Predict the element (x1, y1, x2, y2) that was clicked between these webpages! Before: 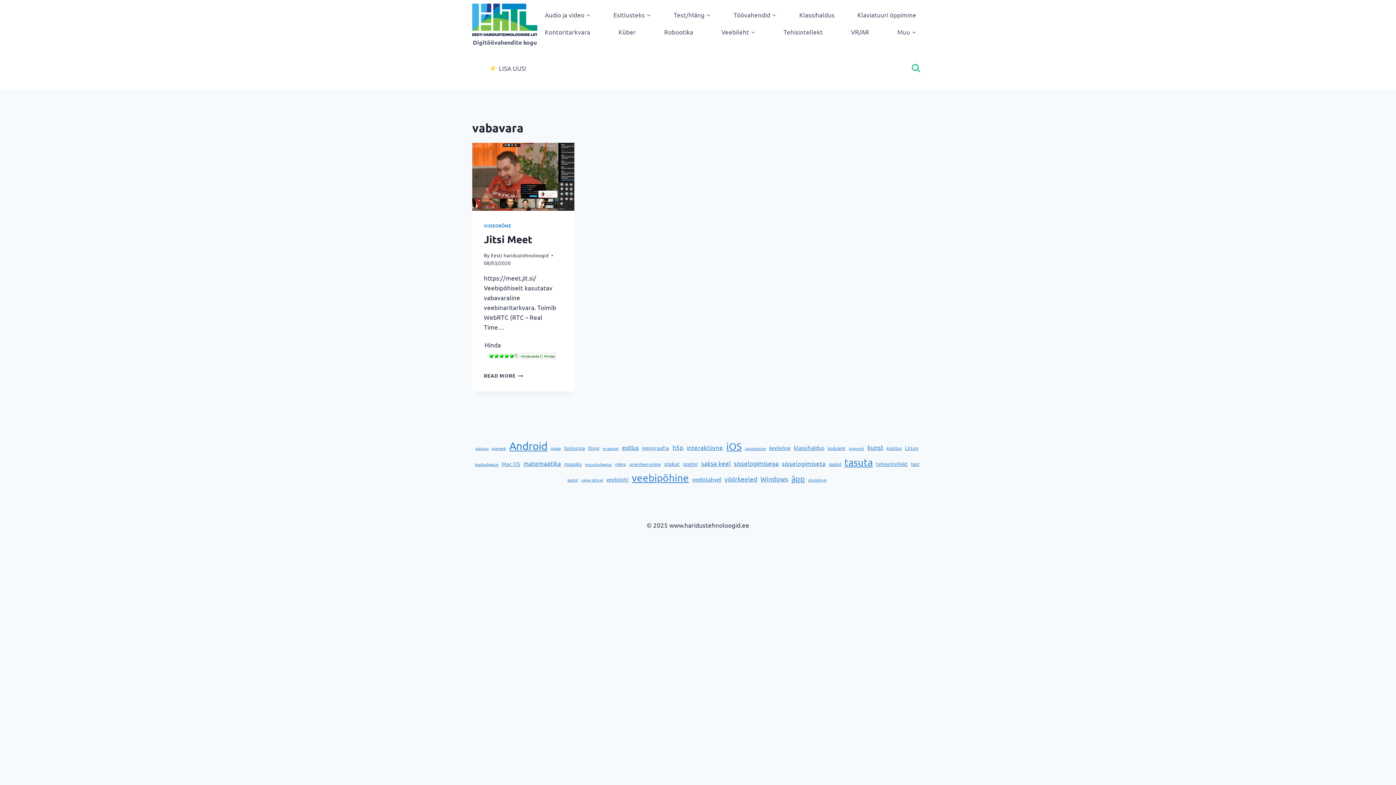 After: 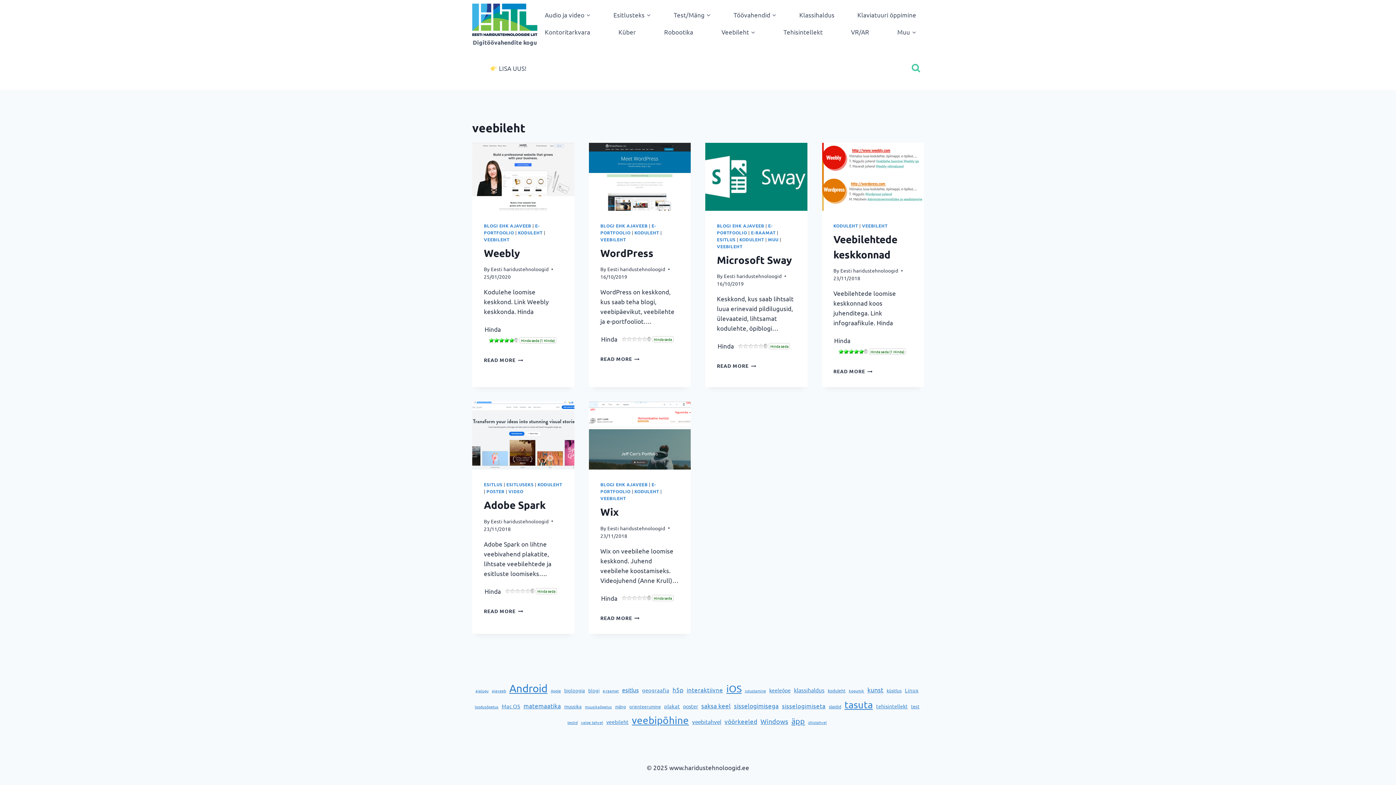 Action: bbox: (606, 475, 628, 483) label: veebileht (6 elementi)